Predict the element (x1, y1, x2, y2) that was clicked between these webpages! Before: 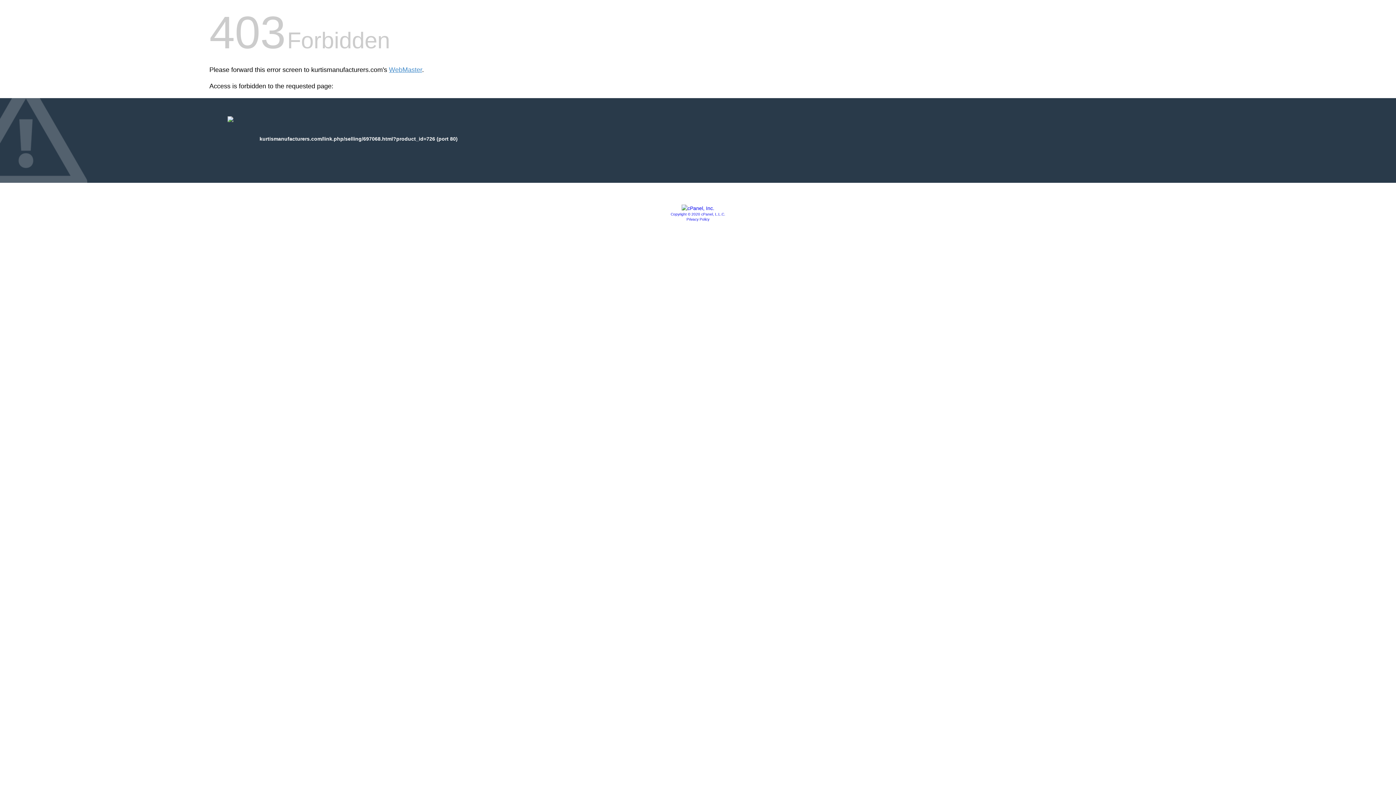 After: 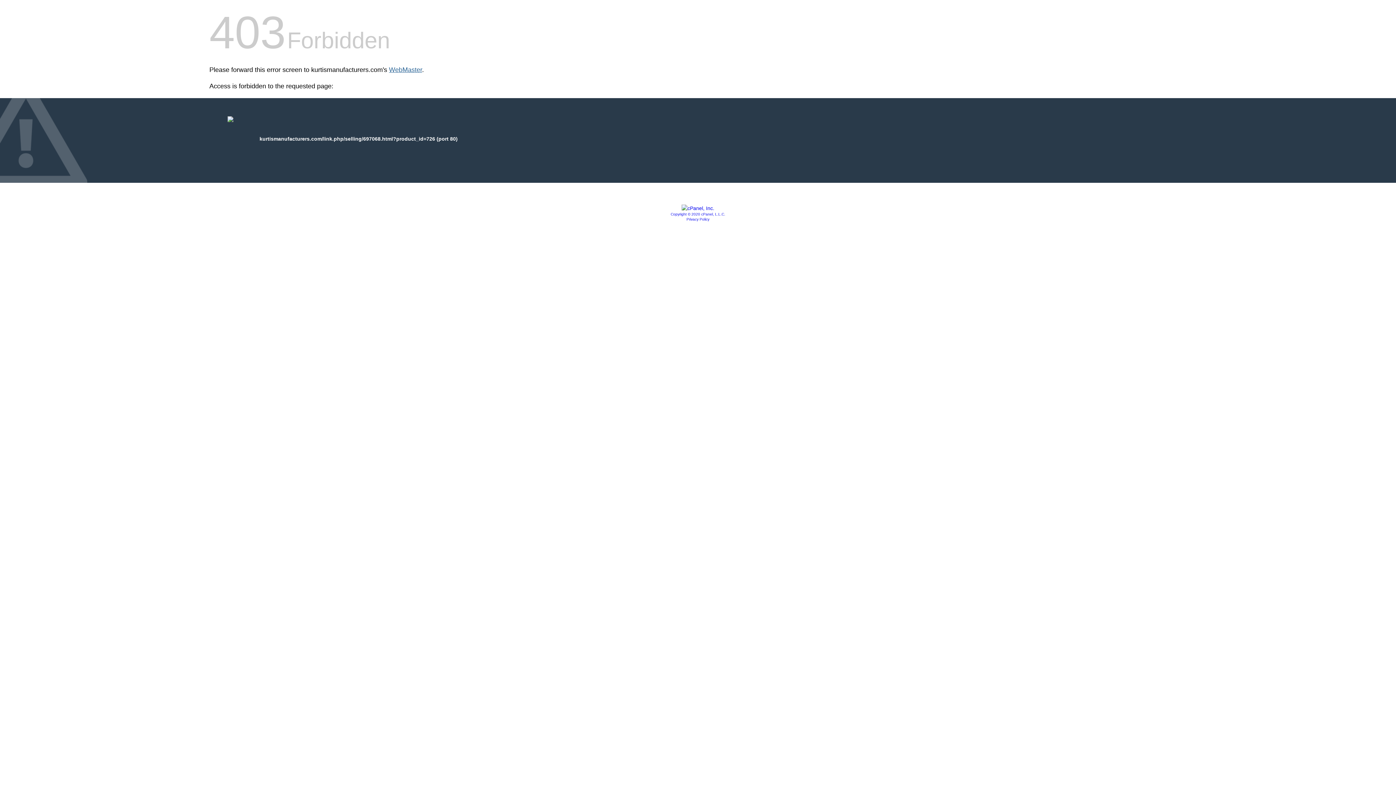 Action: label: WebMaster bbox: (389, 66, 422, 73)